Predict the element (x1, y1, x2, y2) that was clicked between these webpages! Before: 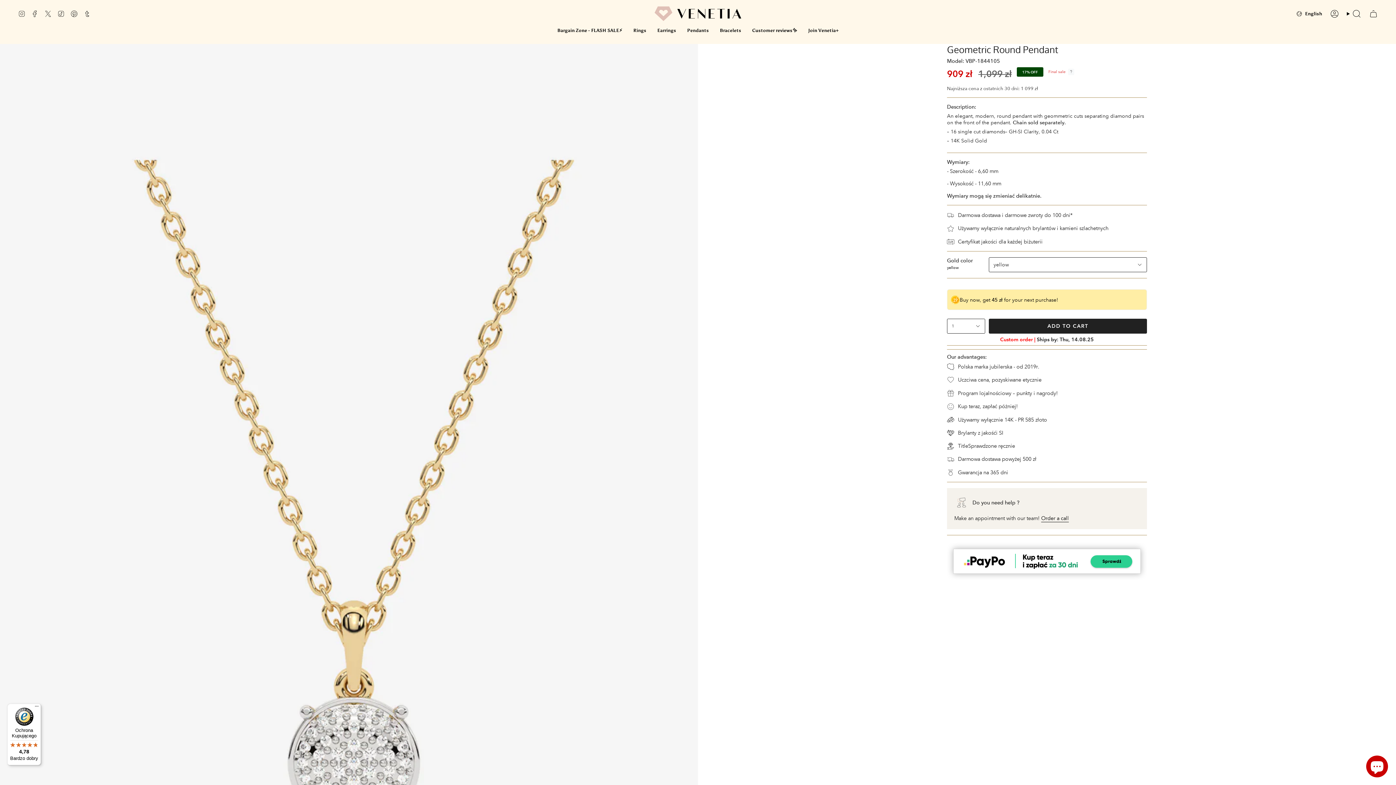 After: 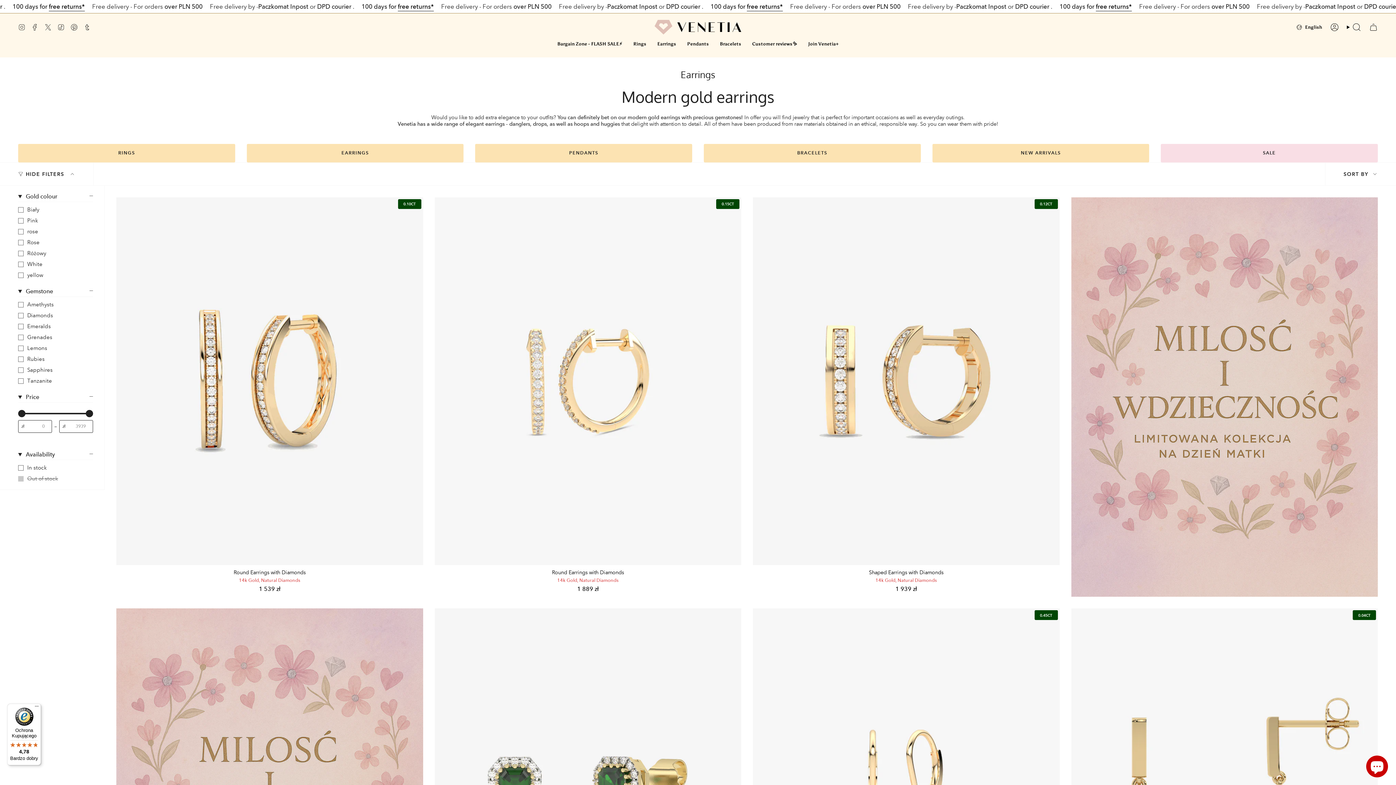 Action: label: Earrings bbox: (652, 22, 681, 38)